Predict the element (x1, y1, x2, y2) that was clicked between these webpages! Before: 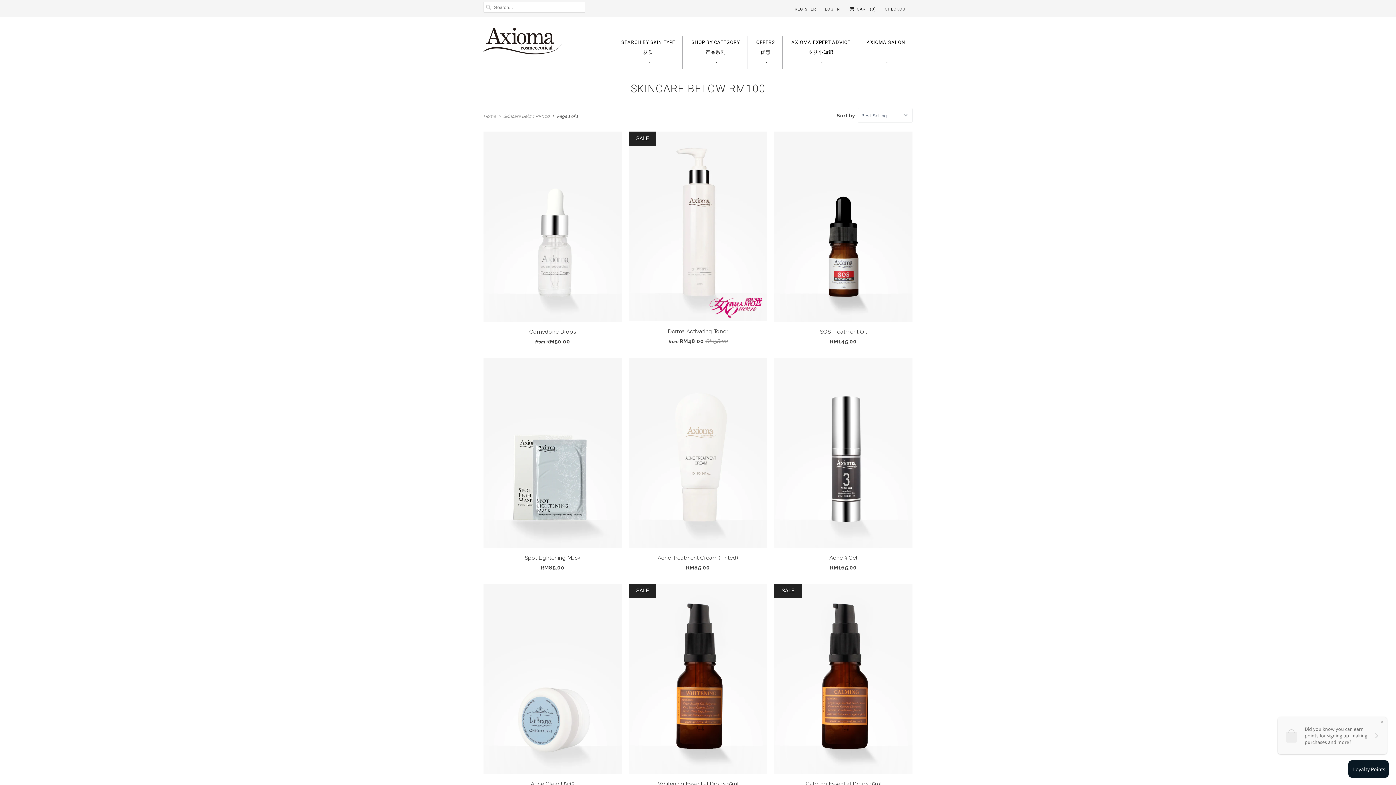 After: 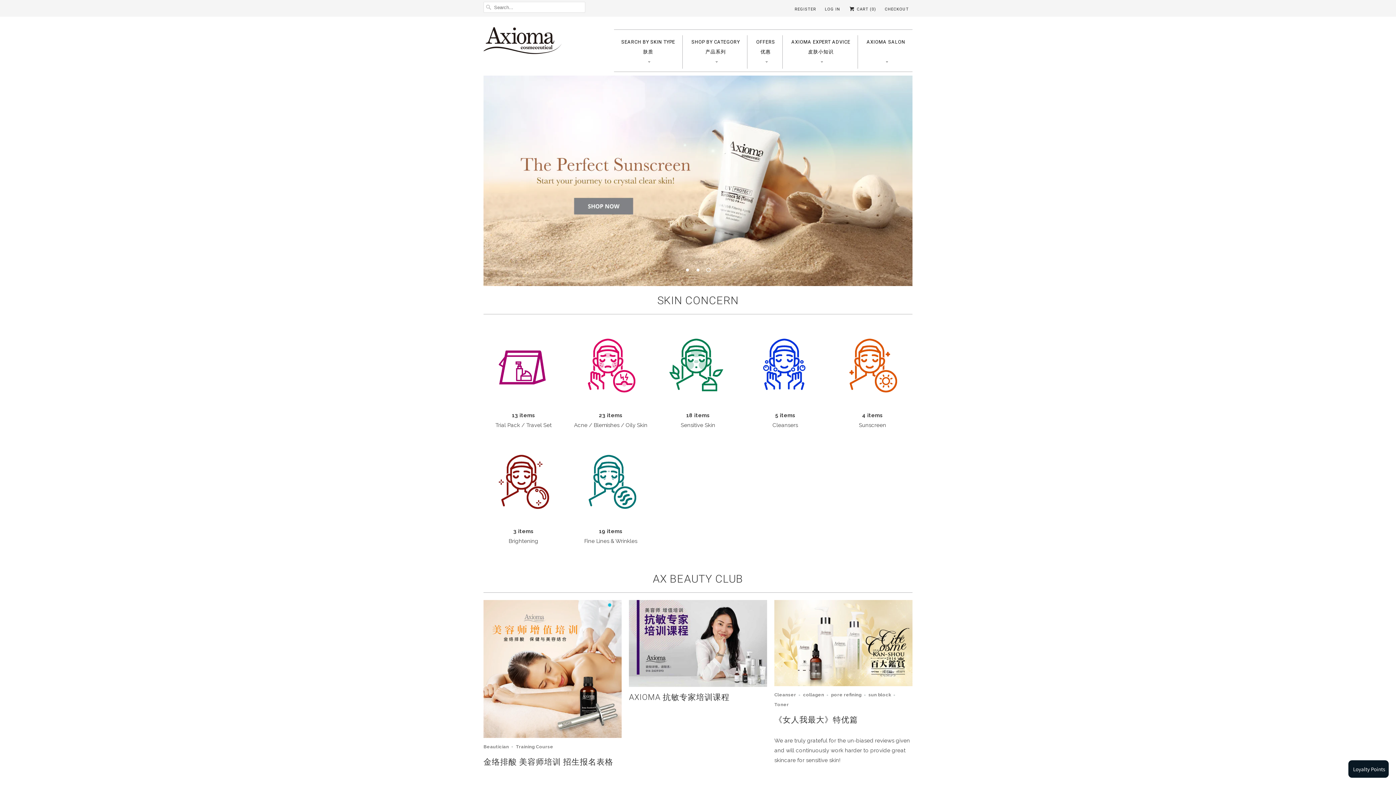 Action: bbox: (483, 113, 496, 118) label: Home